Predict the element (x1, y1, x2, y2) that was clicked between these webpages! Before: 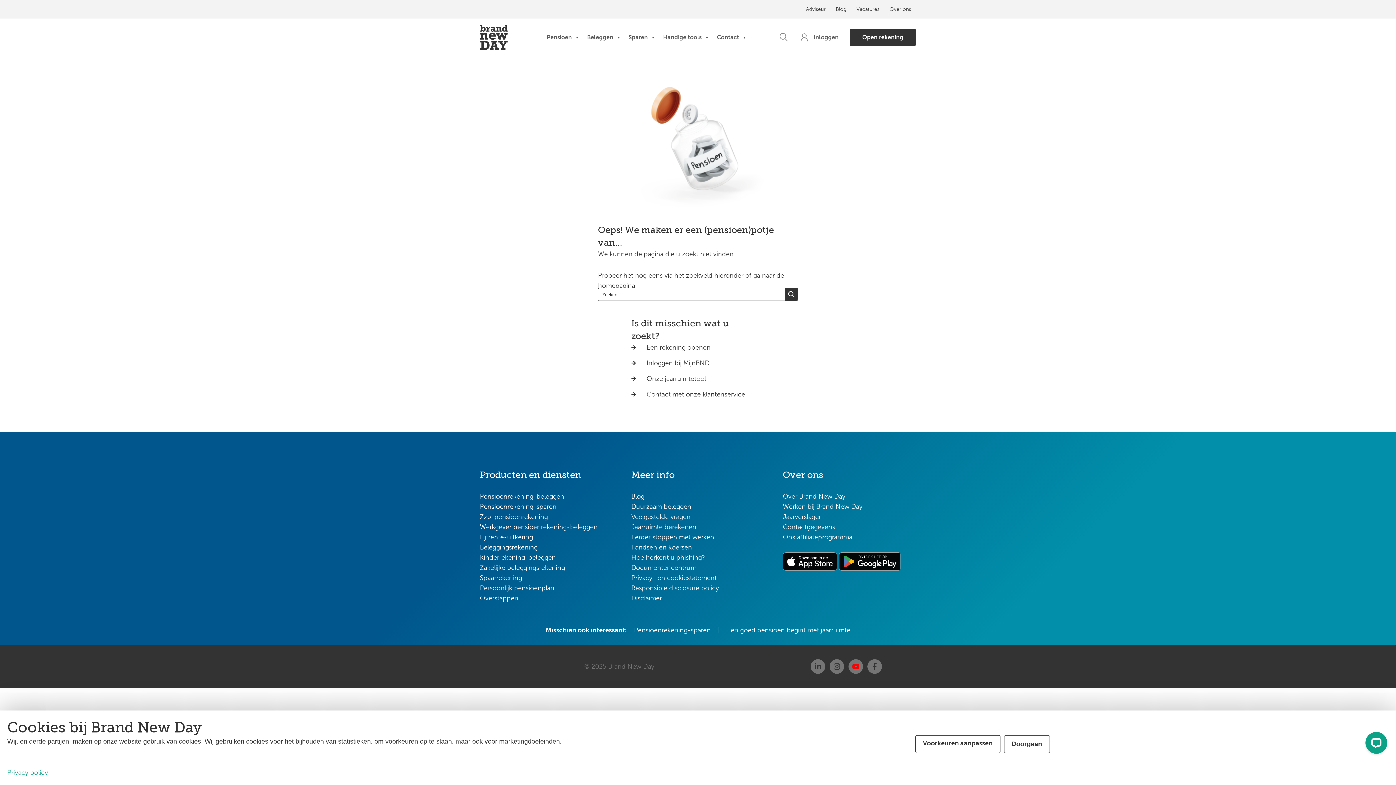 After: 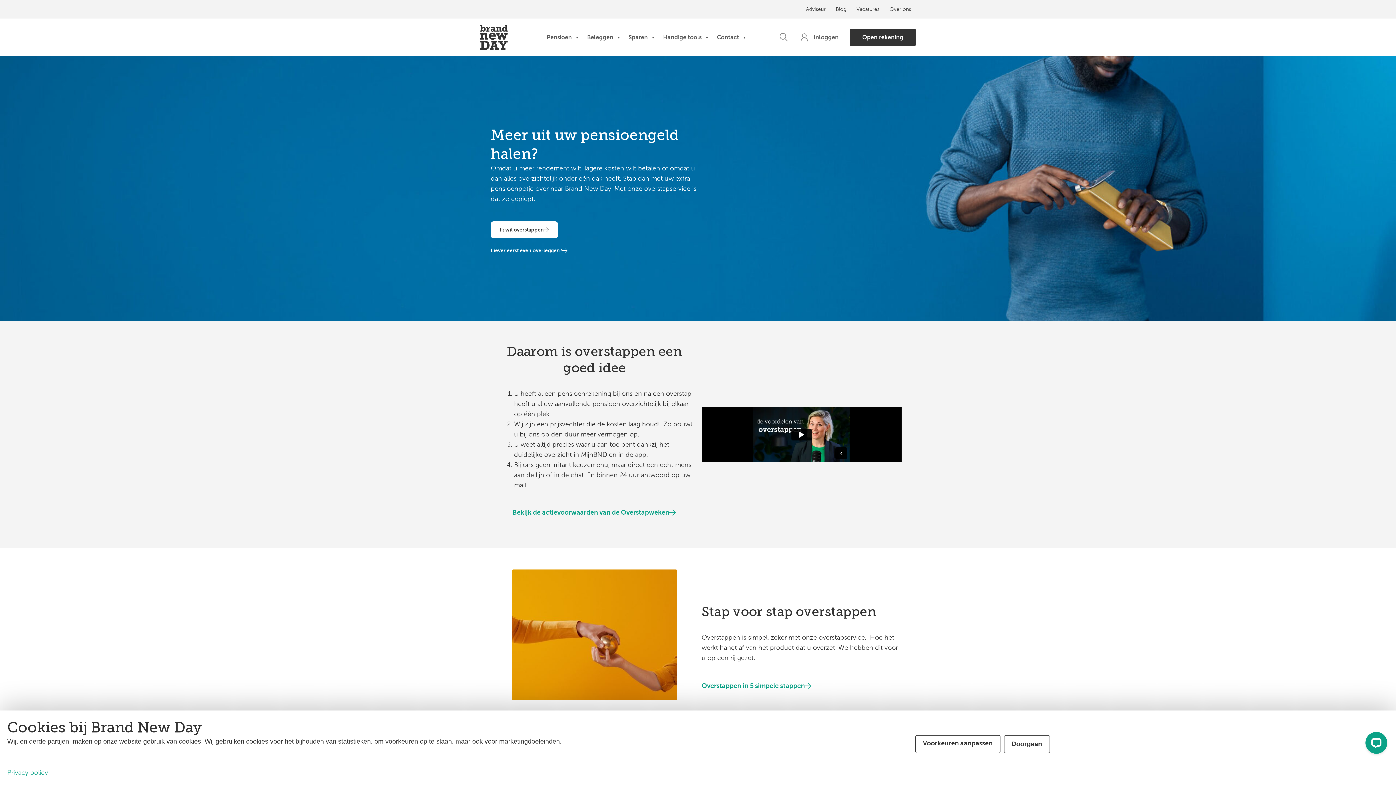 Action: bbox: (480, 594, 518, 602) label: Overstappen